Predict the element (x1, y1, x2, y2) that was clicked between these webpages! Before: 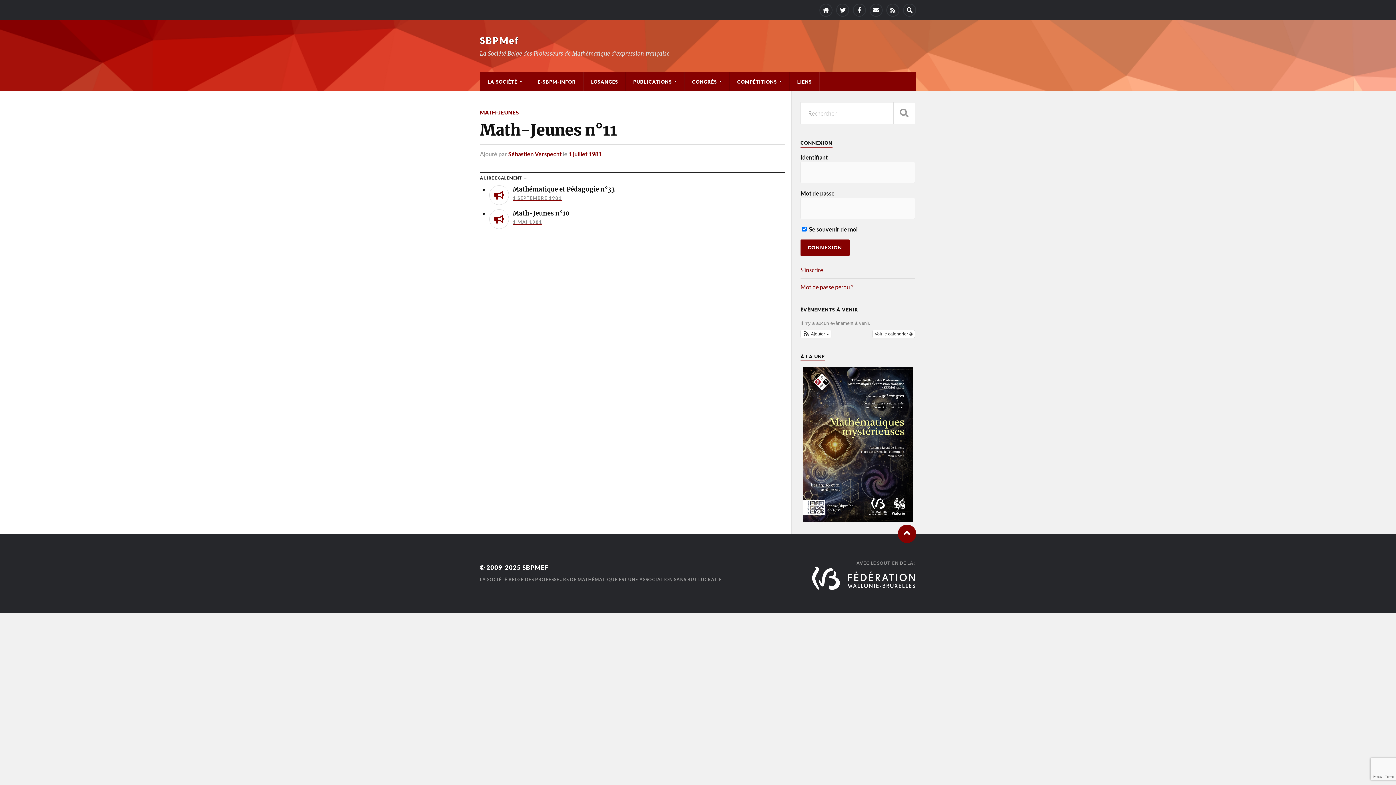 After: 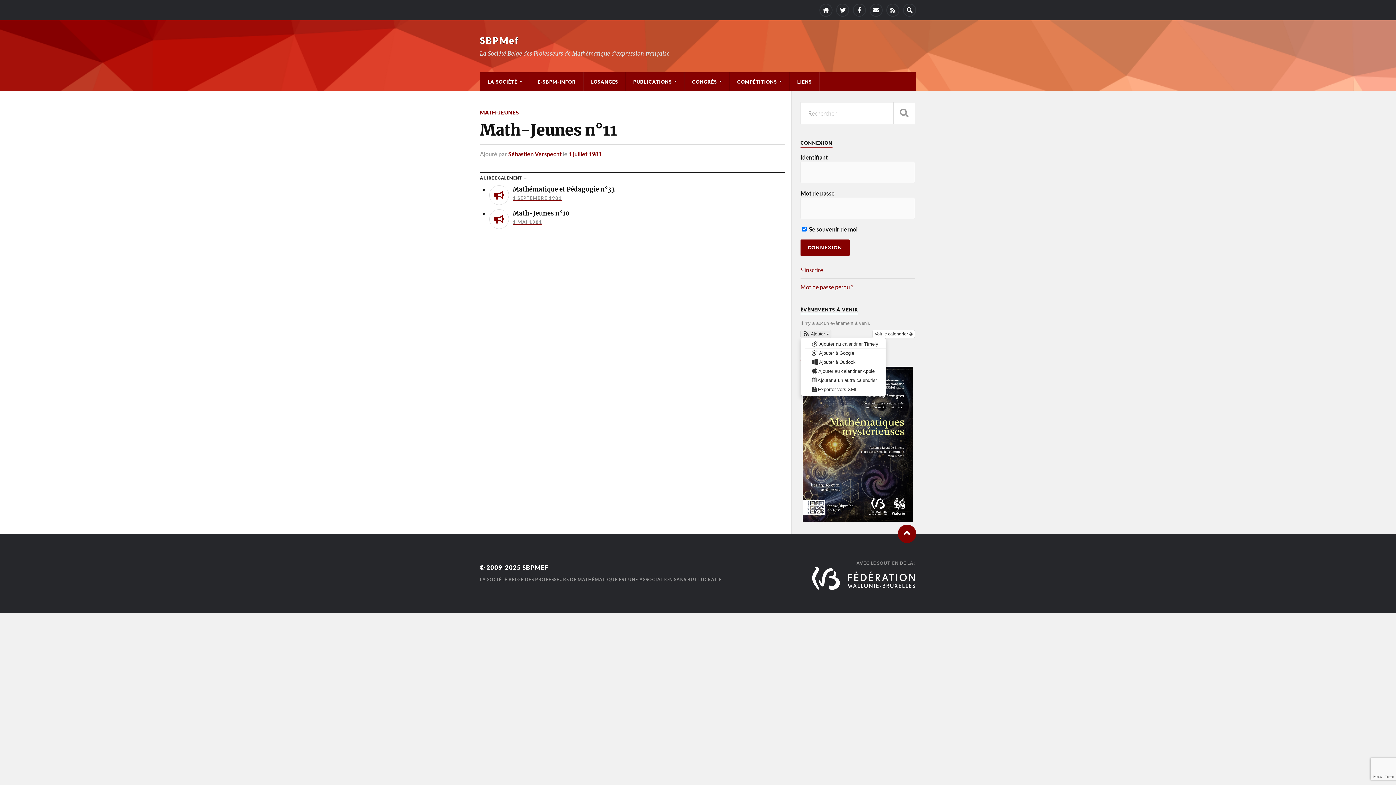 Action: label:  Ajouter  bbox: (801, 330, 831, 337)